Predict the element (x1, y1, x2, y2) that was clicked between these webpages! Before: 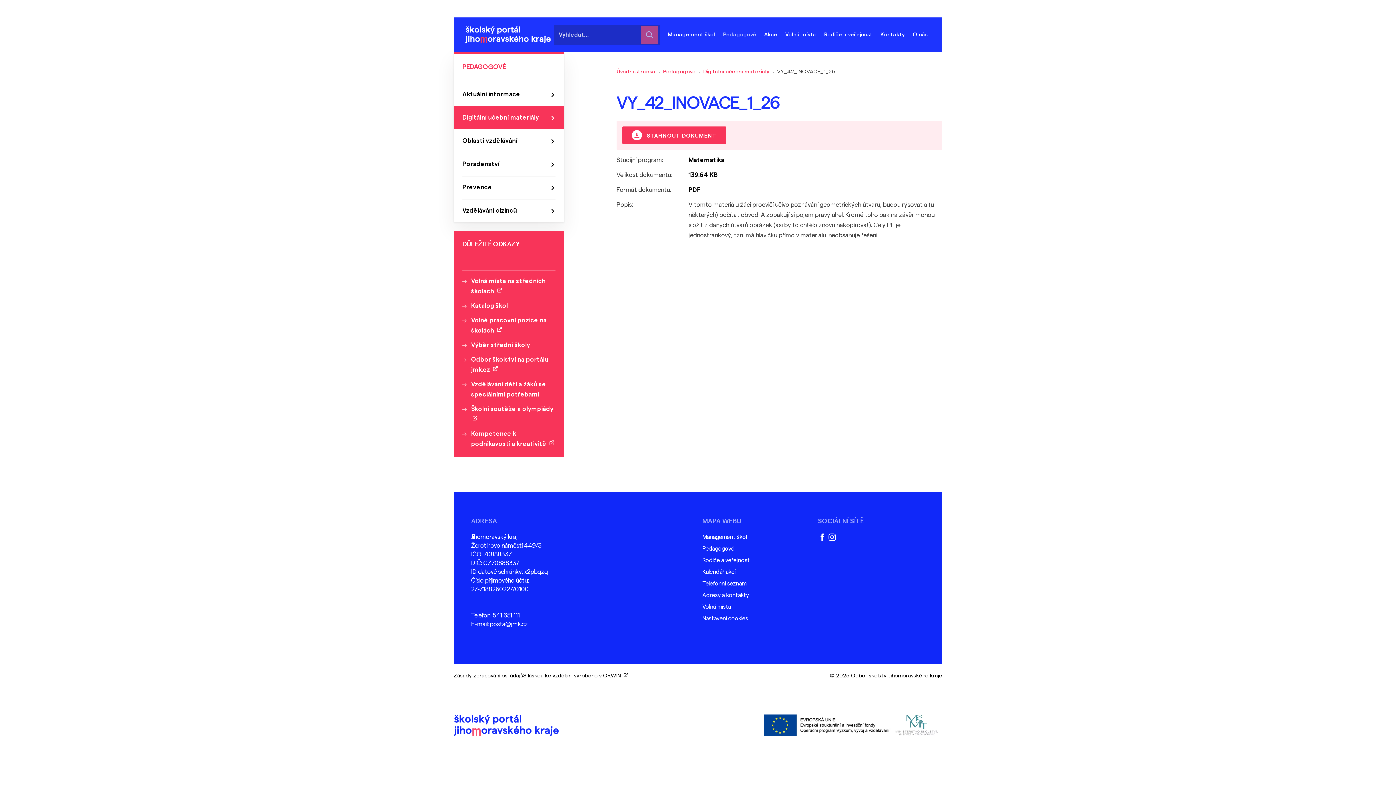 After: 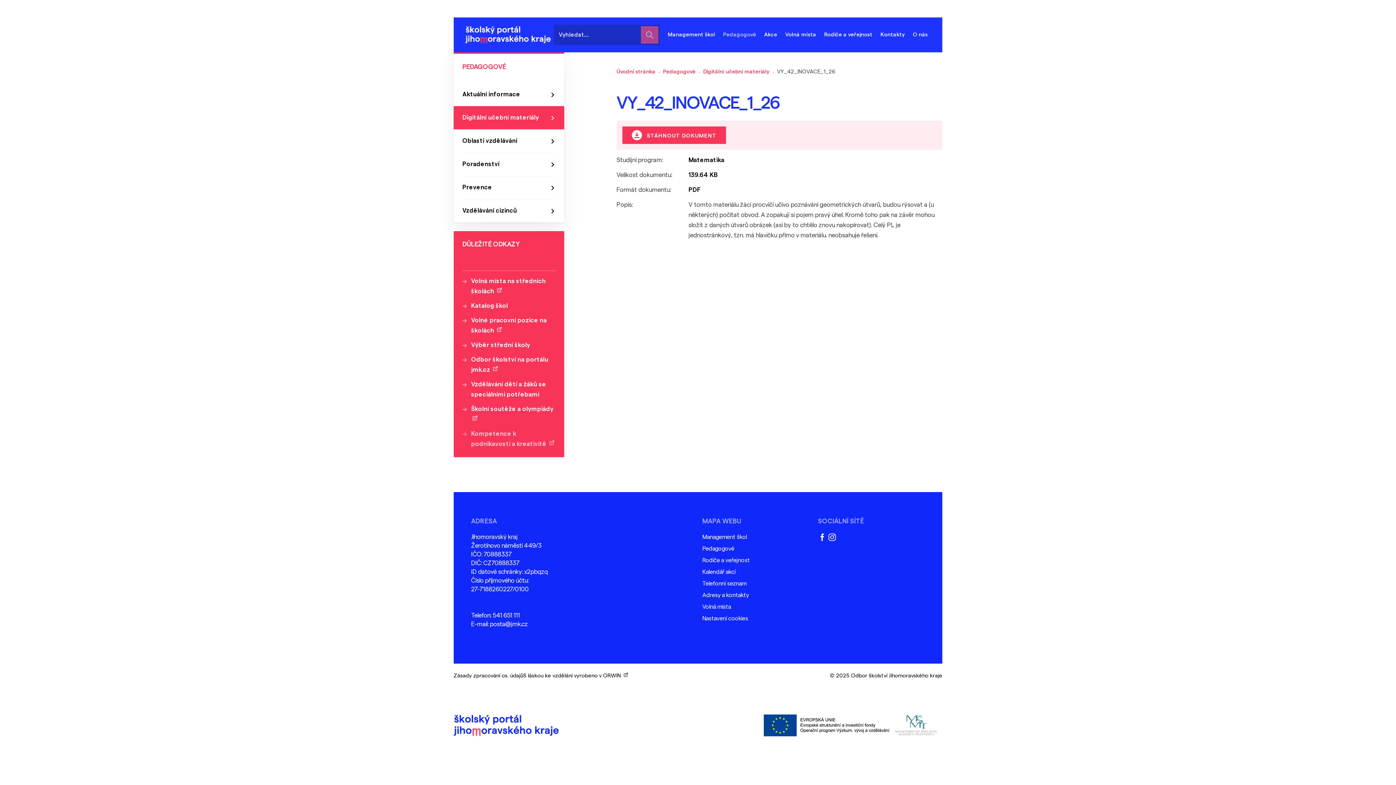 Action: label: Kompetence k podnikavosti a kreativitě   bbox: (462, 428, 555, 450)